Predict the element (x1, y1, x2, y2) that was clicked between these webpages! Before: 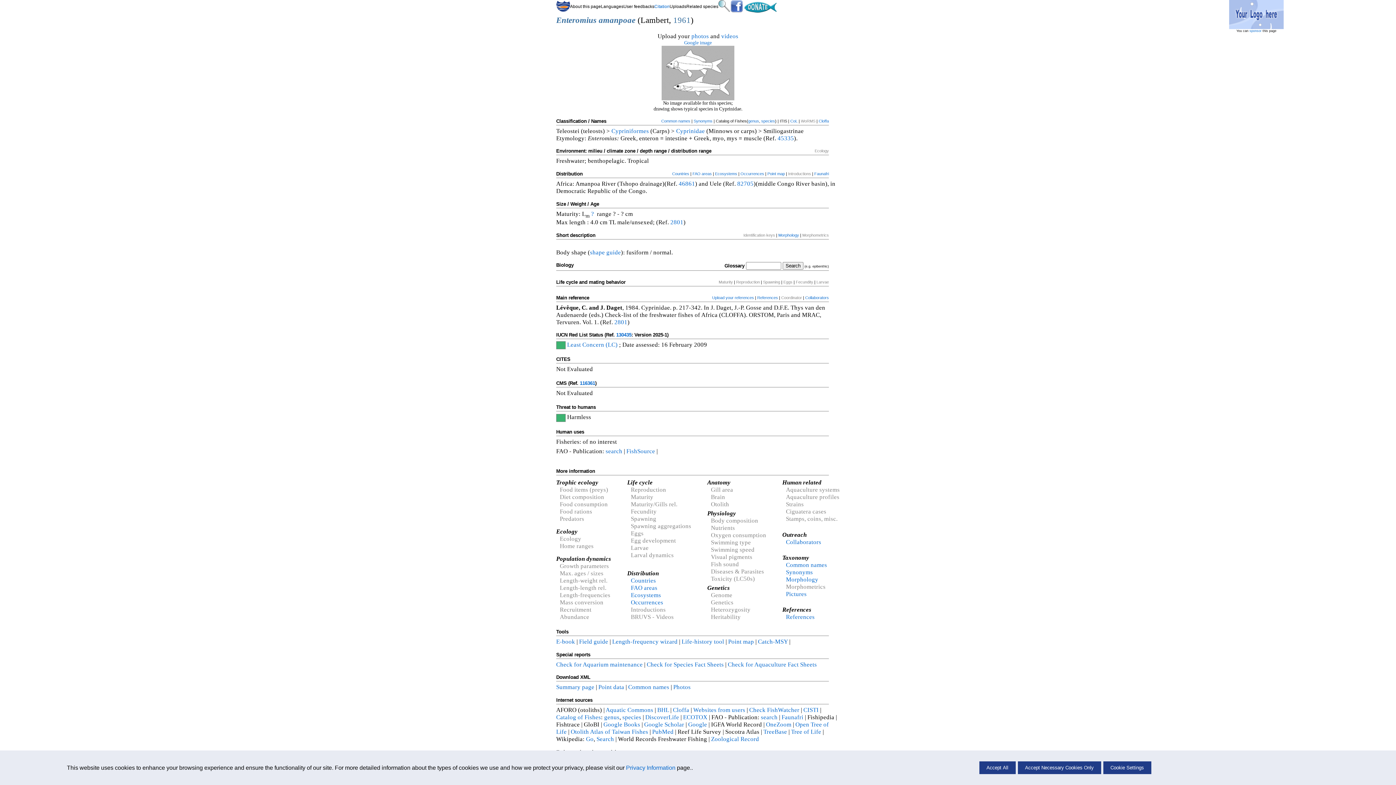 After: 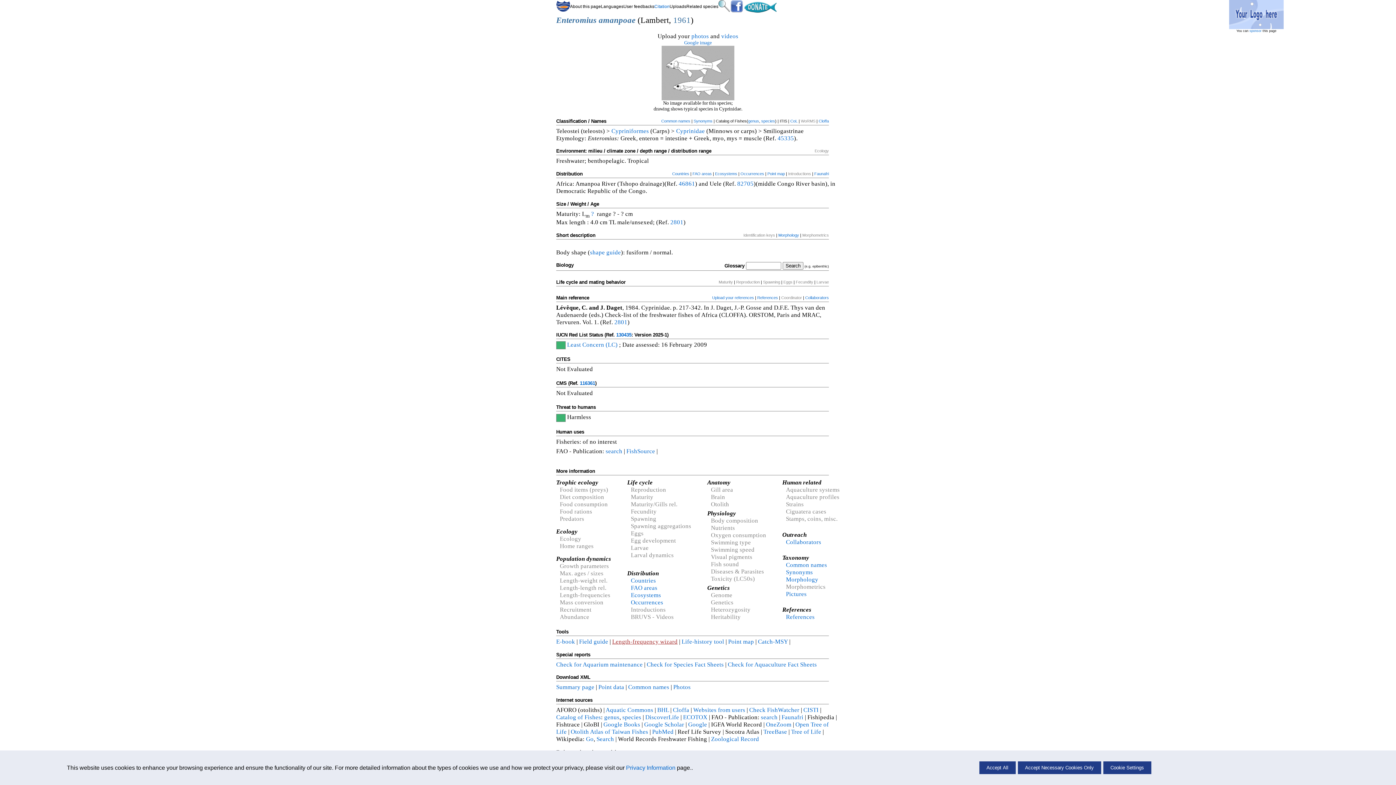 Action: label: Length-frequency wizard bbox: (612, 638, 677, 645)